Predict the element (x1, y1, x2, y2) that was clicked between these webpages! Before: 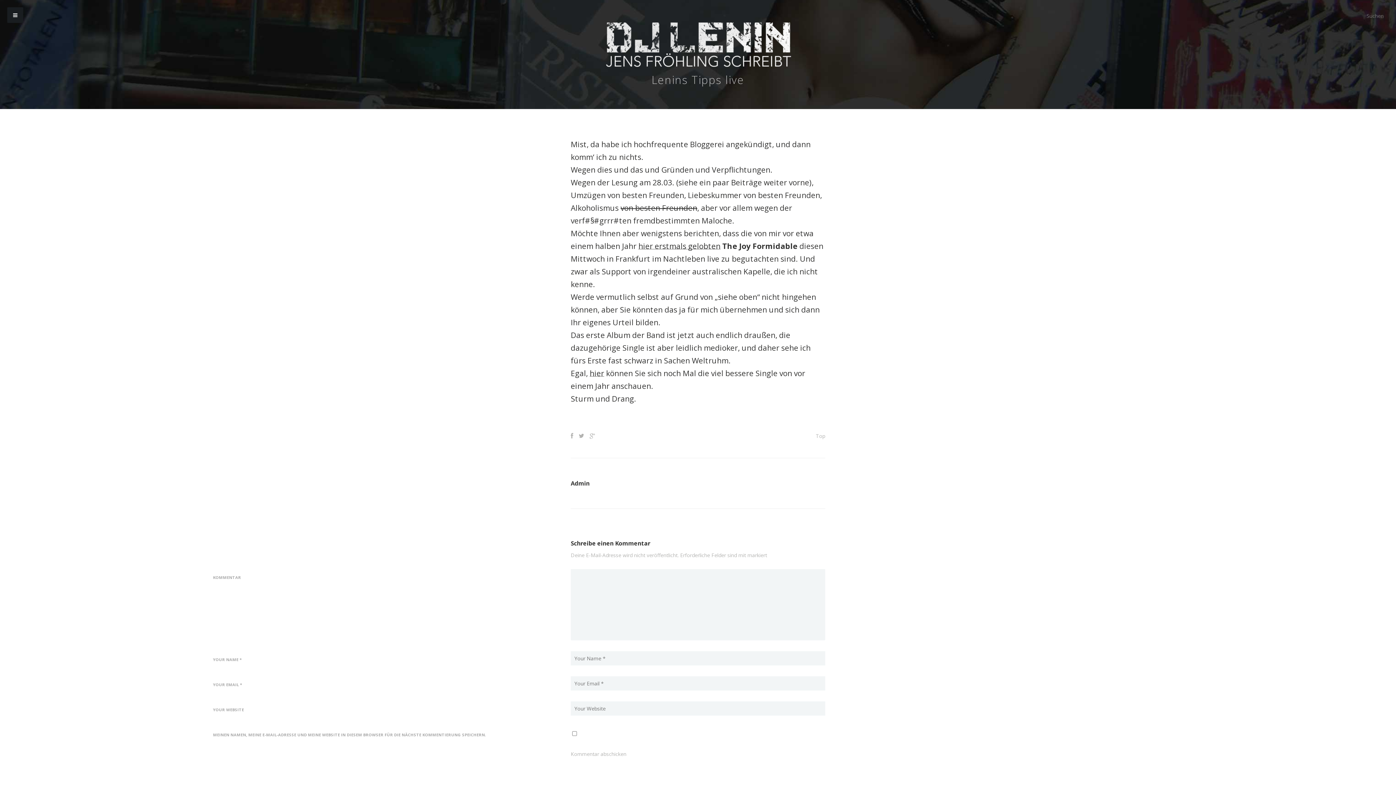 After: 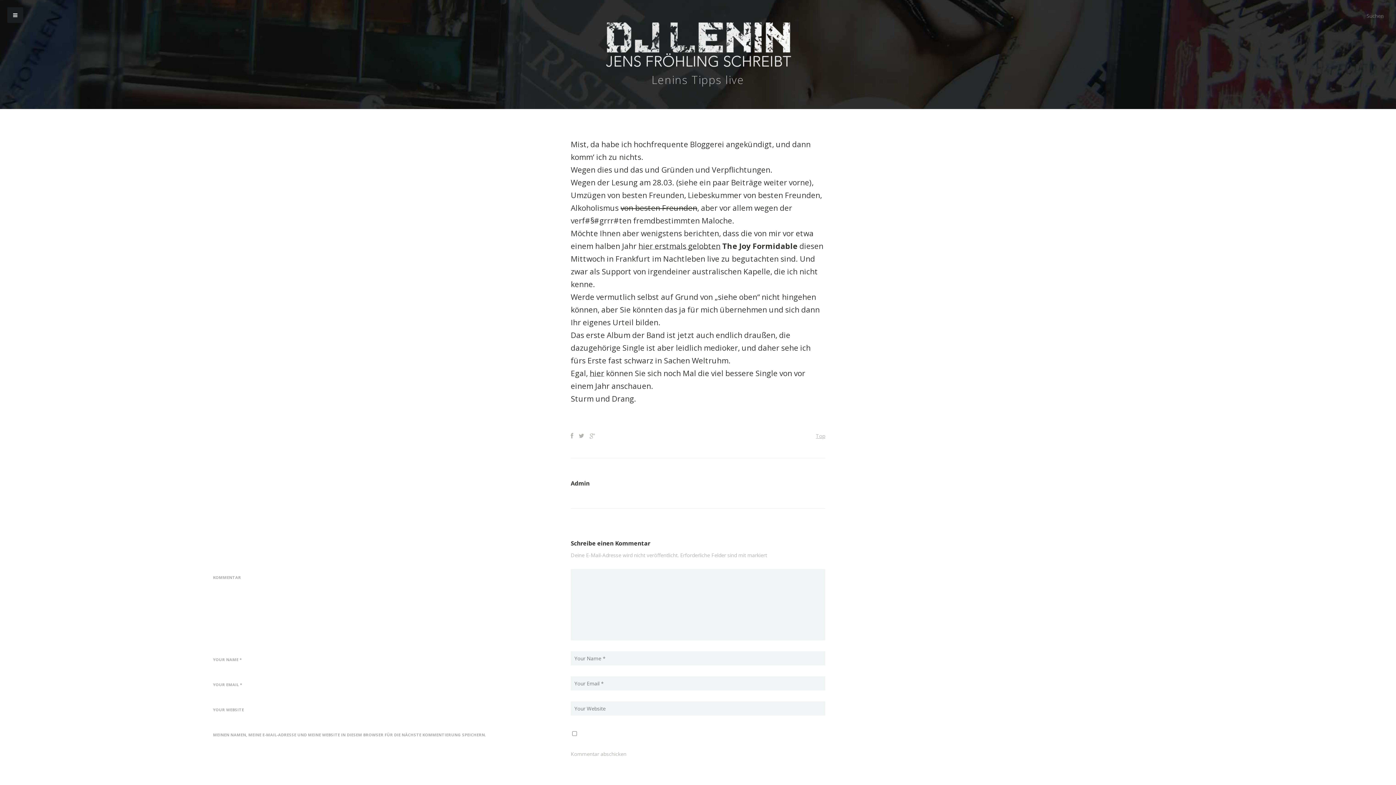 Action: bbox: (816, 432, 825, 439) label: Top